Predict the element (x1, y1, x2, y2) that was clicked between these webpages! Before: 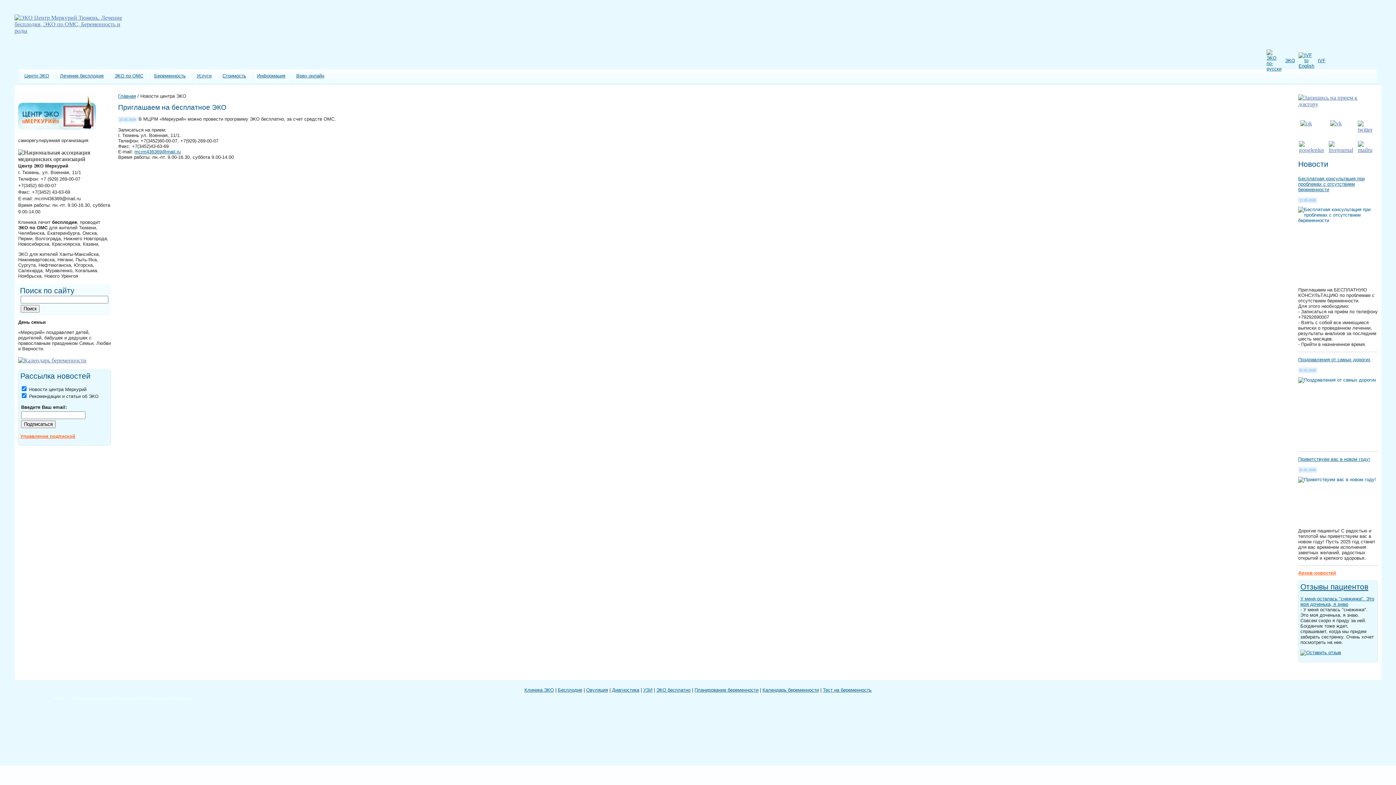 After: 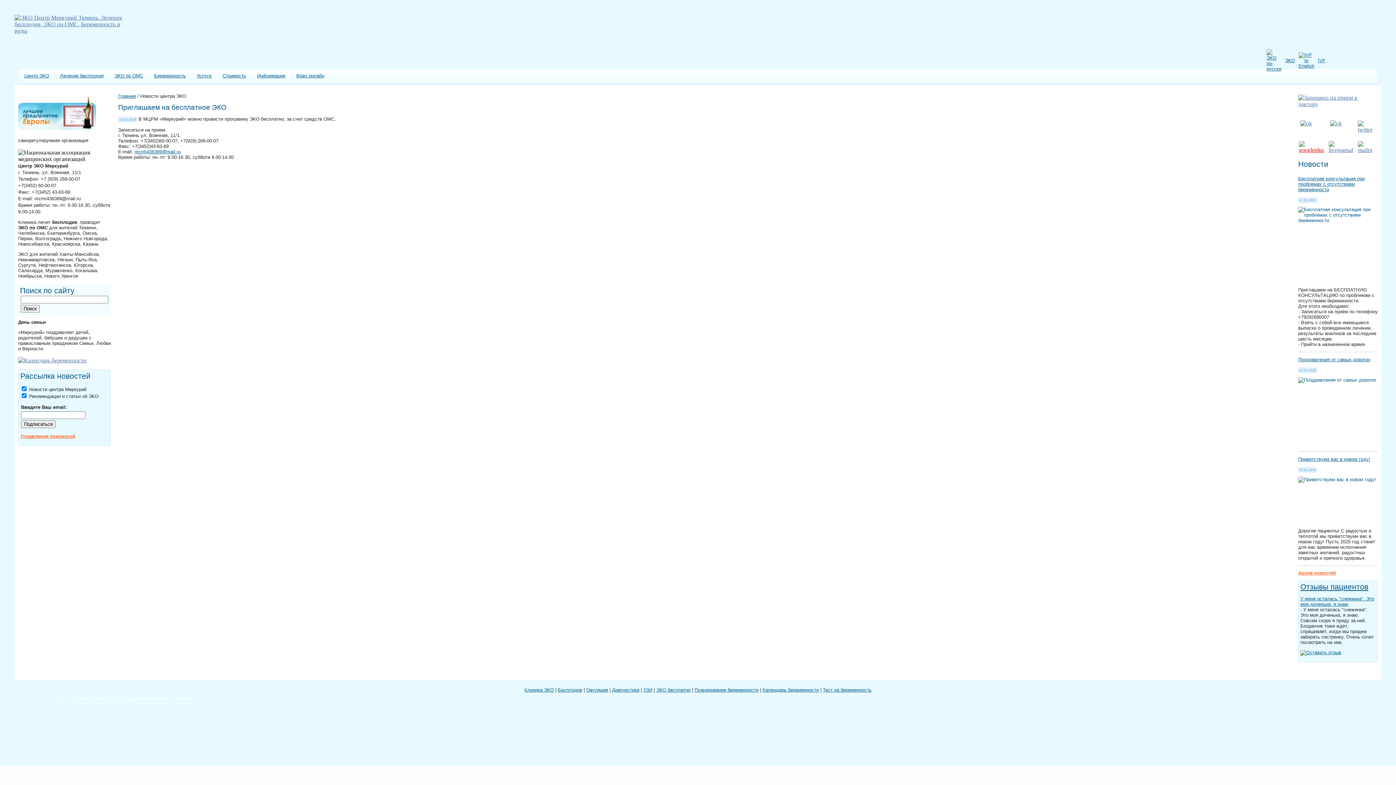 Action: bbox: (1299, 146, 1327, 153)